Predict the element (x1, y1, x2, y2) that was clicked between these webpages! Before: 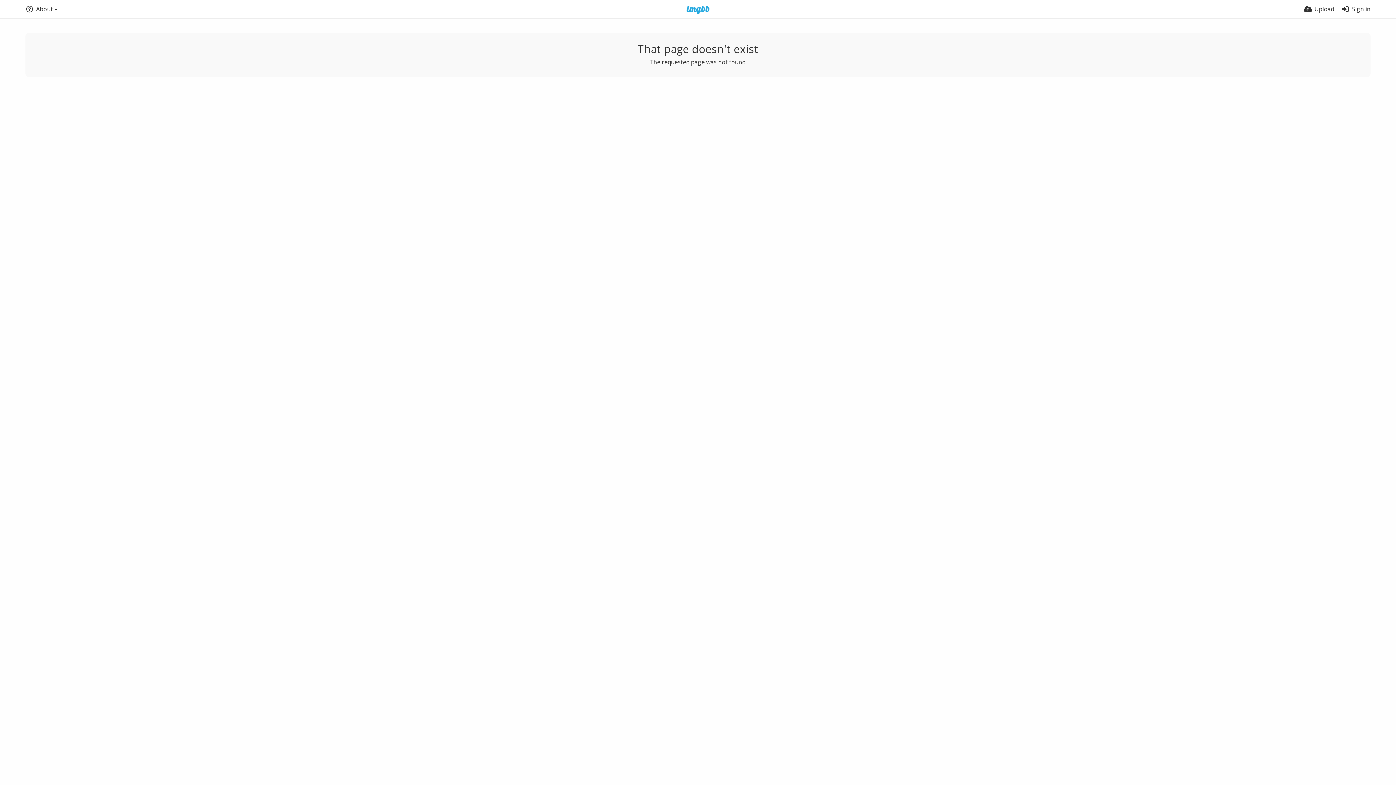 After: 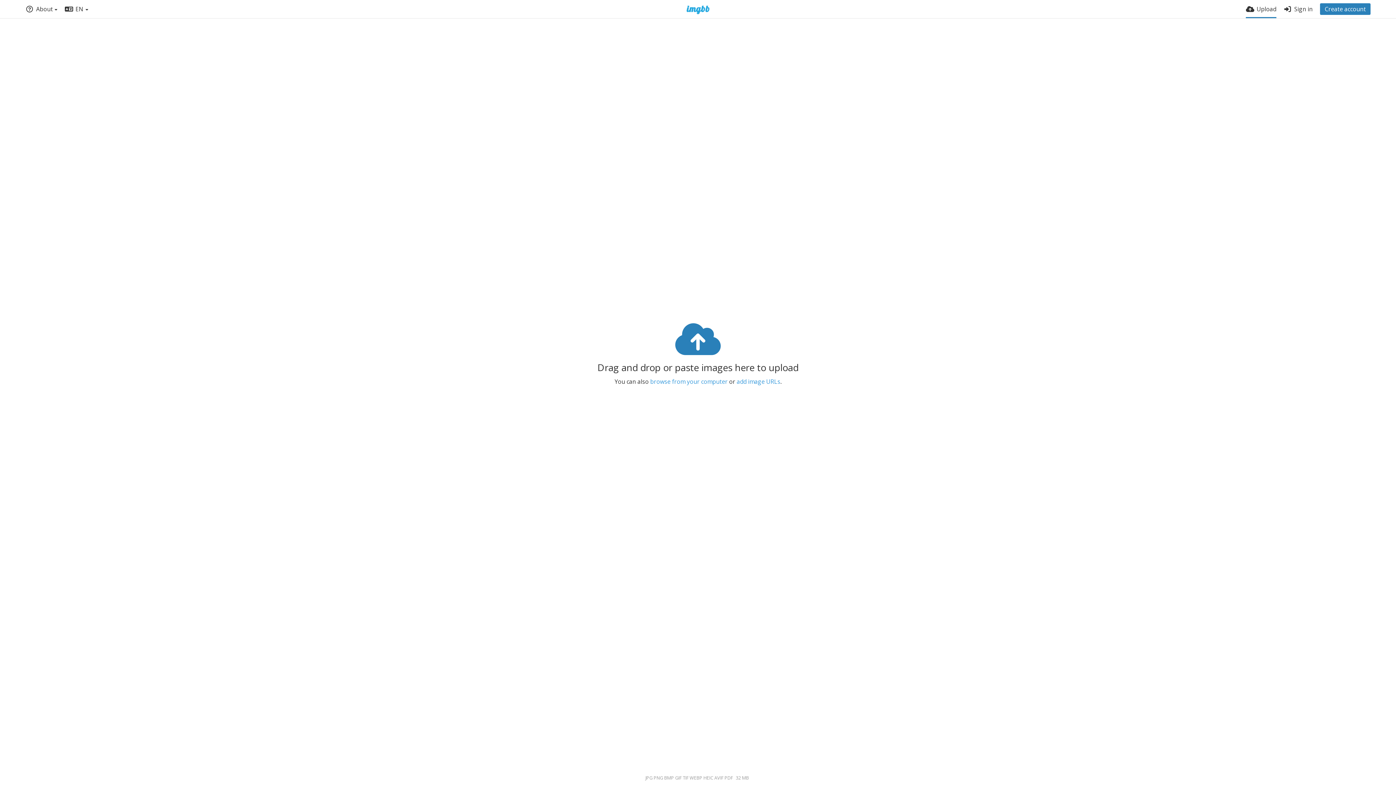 Action: label: Upload bbox: (1304, 0, 1334, 18)